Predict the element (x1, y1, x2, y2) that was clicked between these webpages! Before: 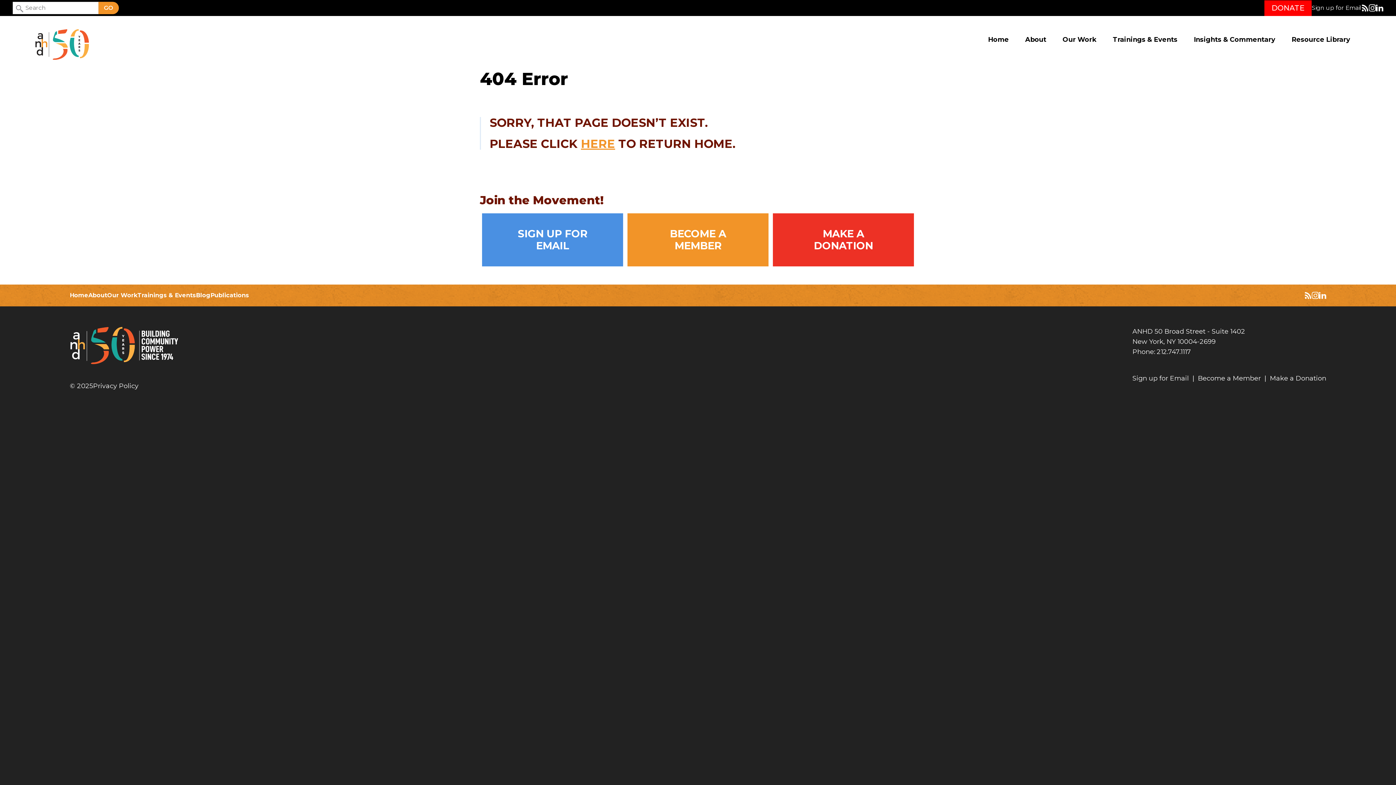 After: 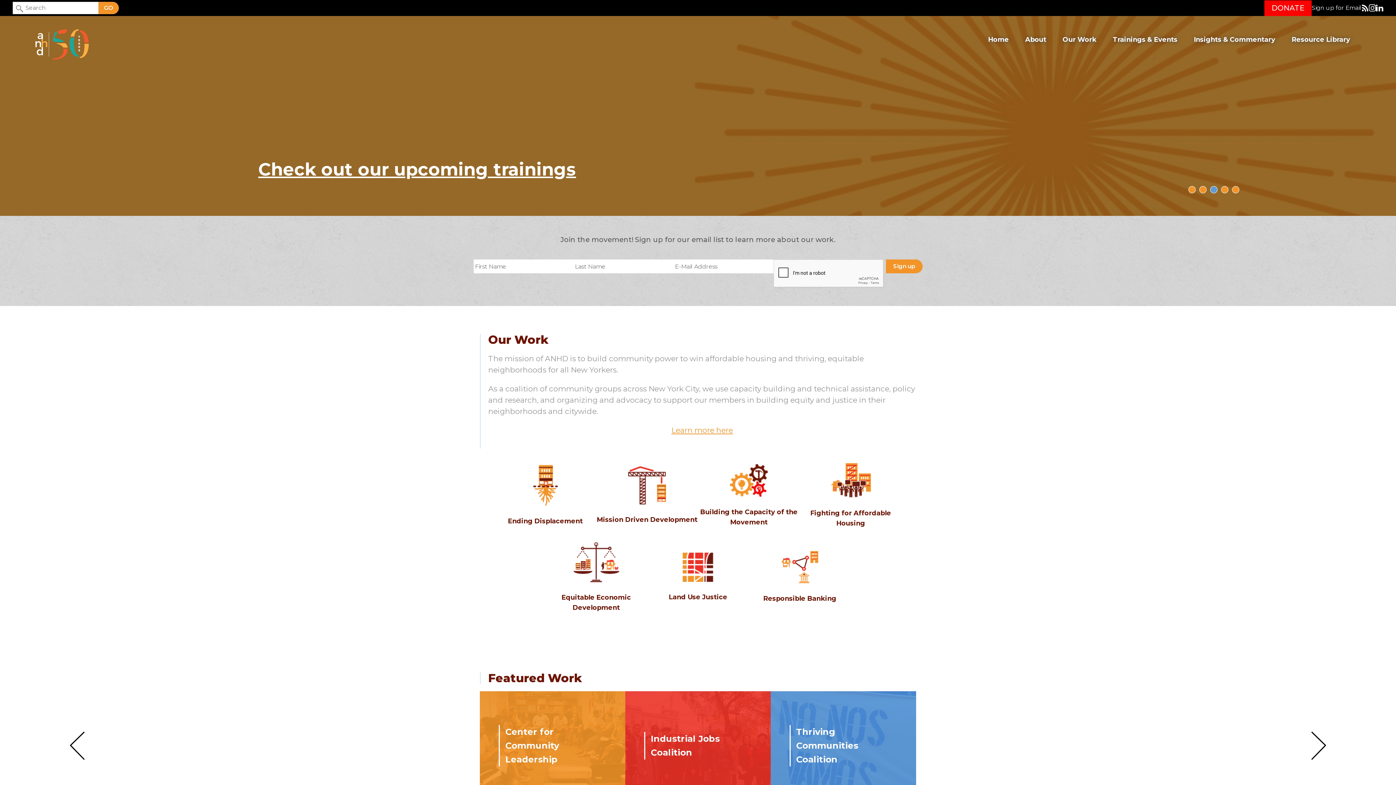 Action: bbox: (69, 326, 178, 377)